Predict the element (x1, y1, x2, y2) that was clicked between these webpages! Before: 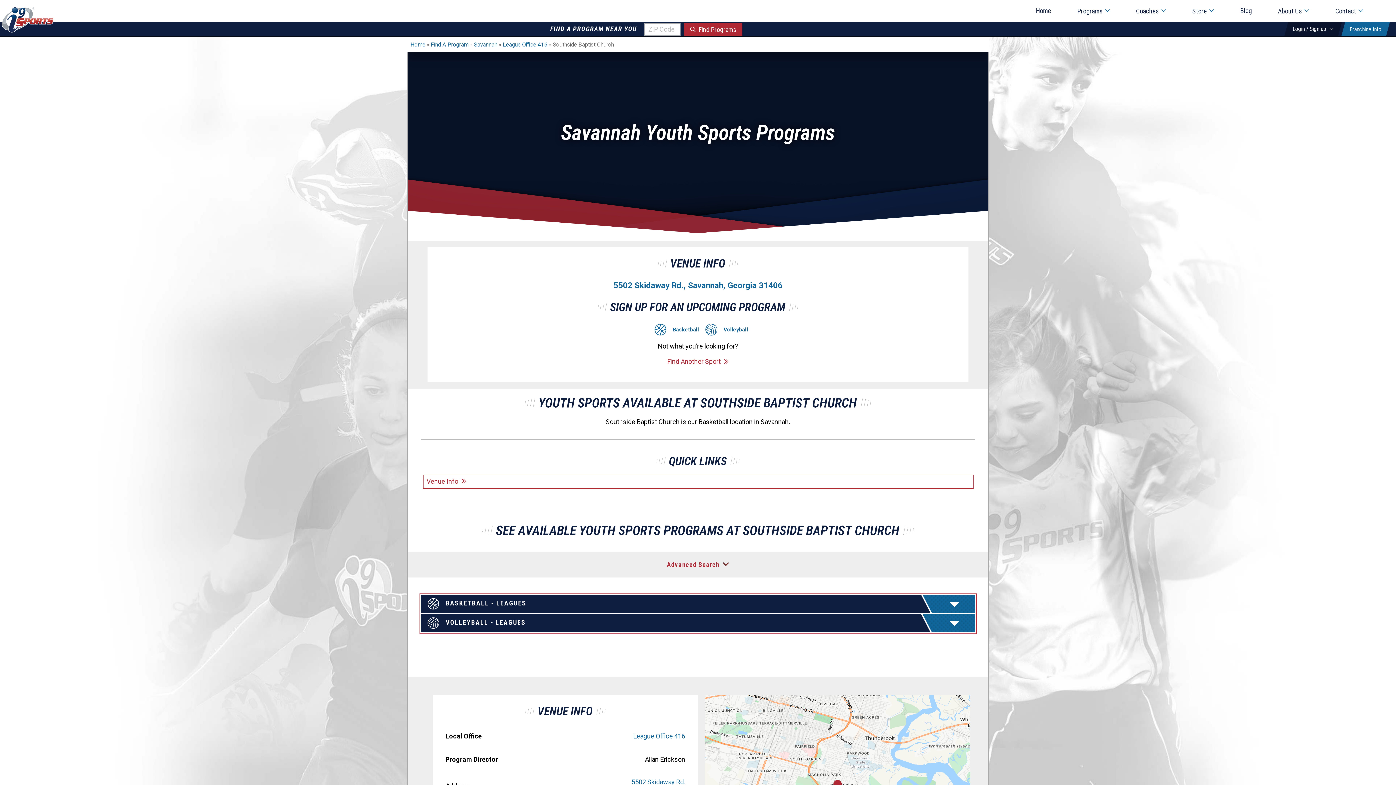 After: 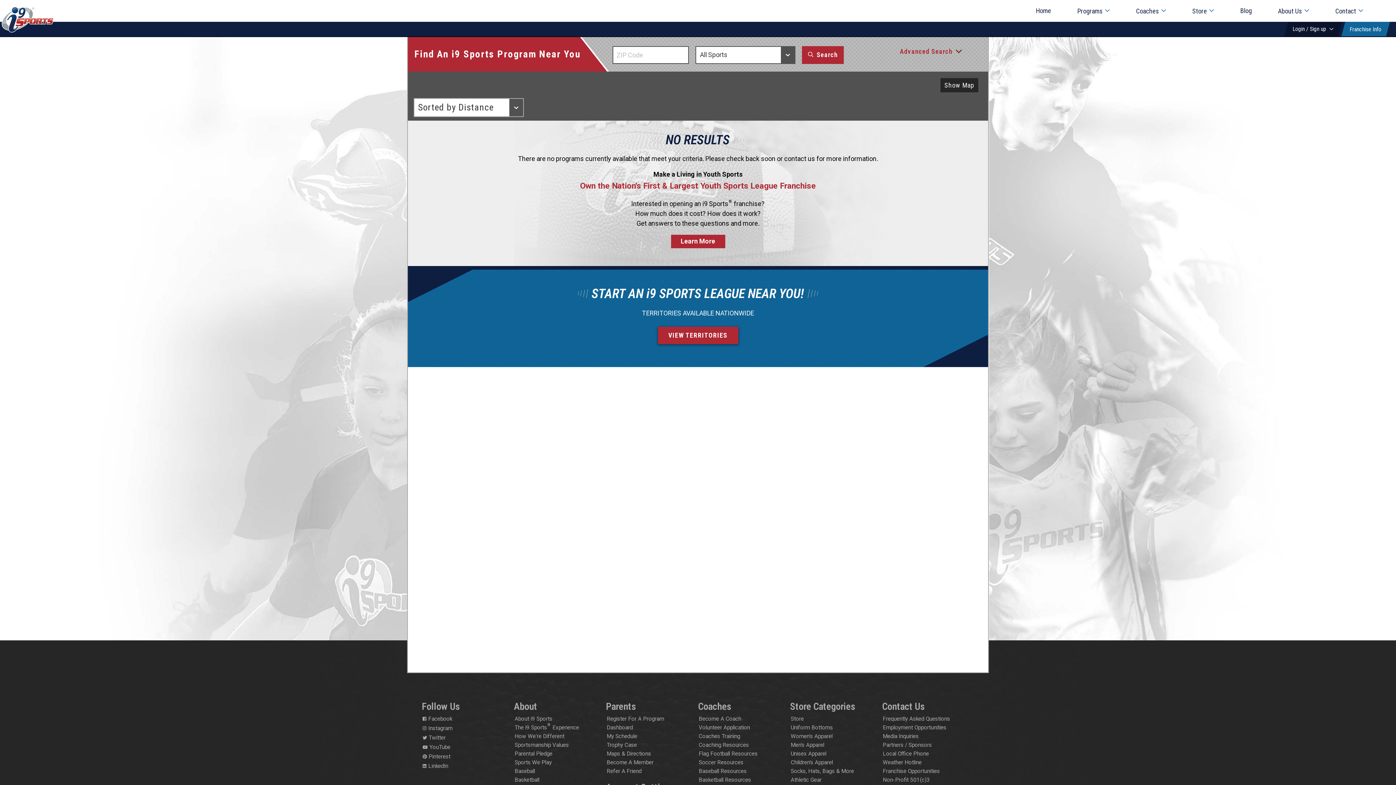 Action: label: Find Another Sport bbox: (667, 357, 728, 366)